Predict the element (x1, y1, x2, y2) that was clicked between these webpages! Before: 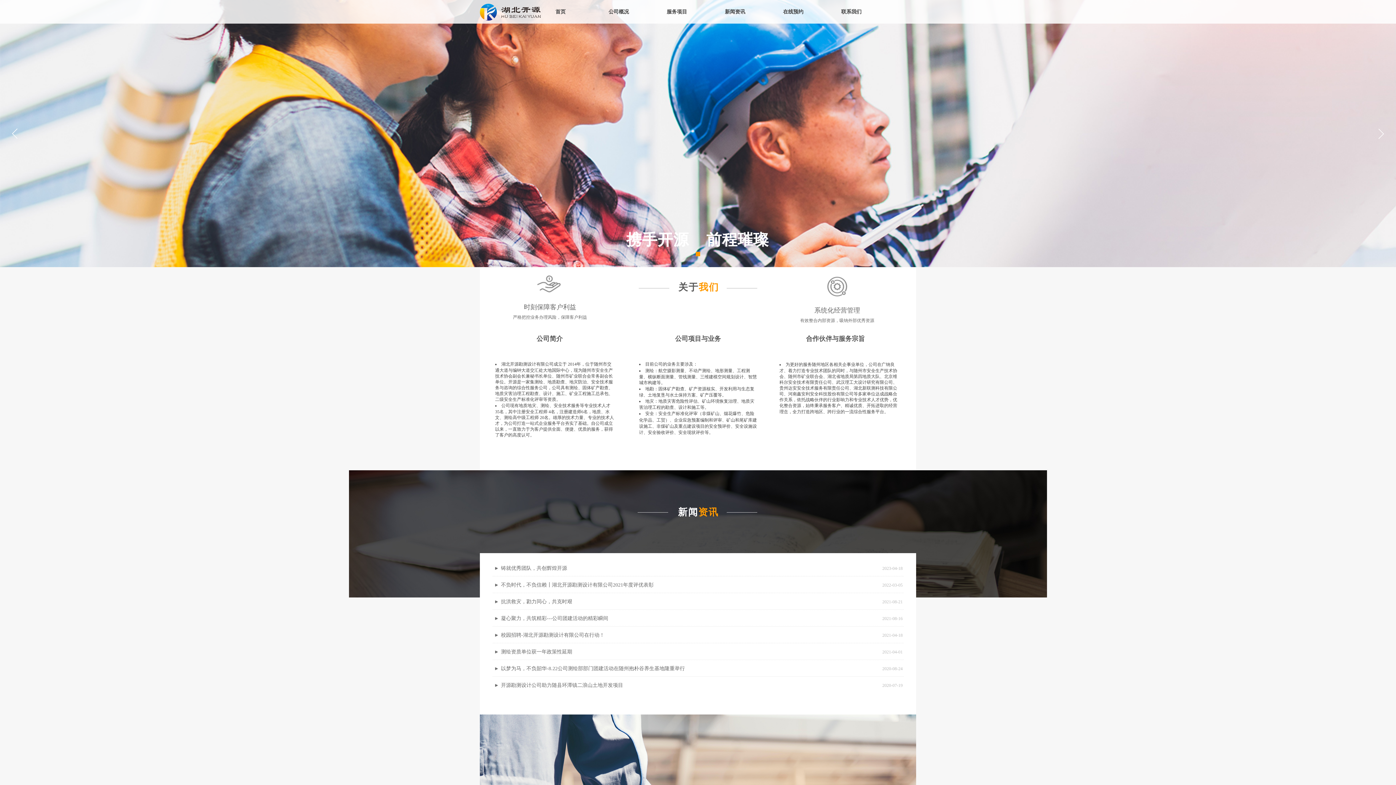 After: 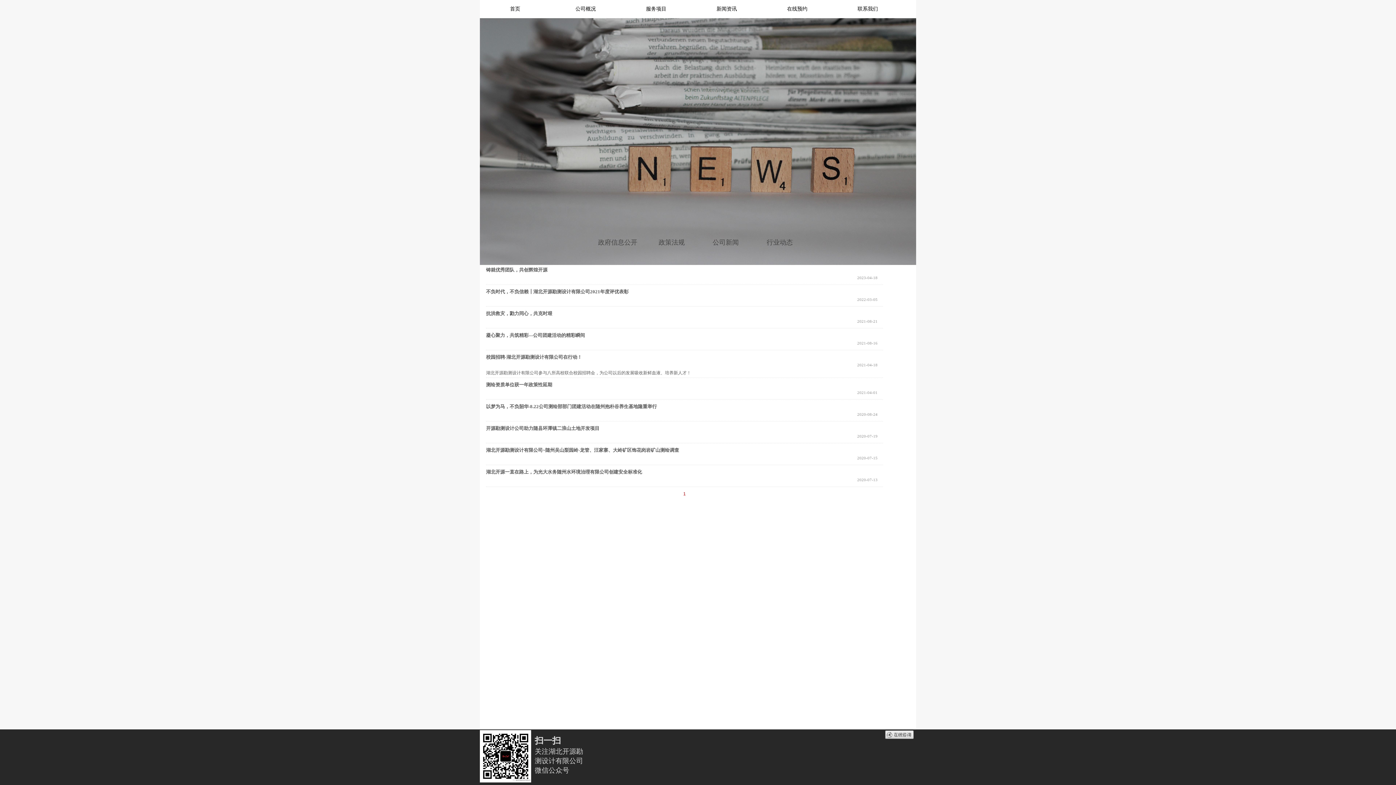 Action: bbox: (708, 2, 762, 21) label: 新闻资讯